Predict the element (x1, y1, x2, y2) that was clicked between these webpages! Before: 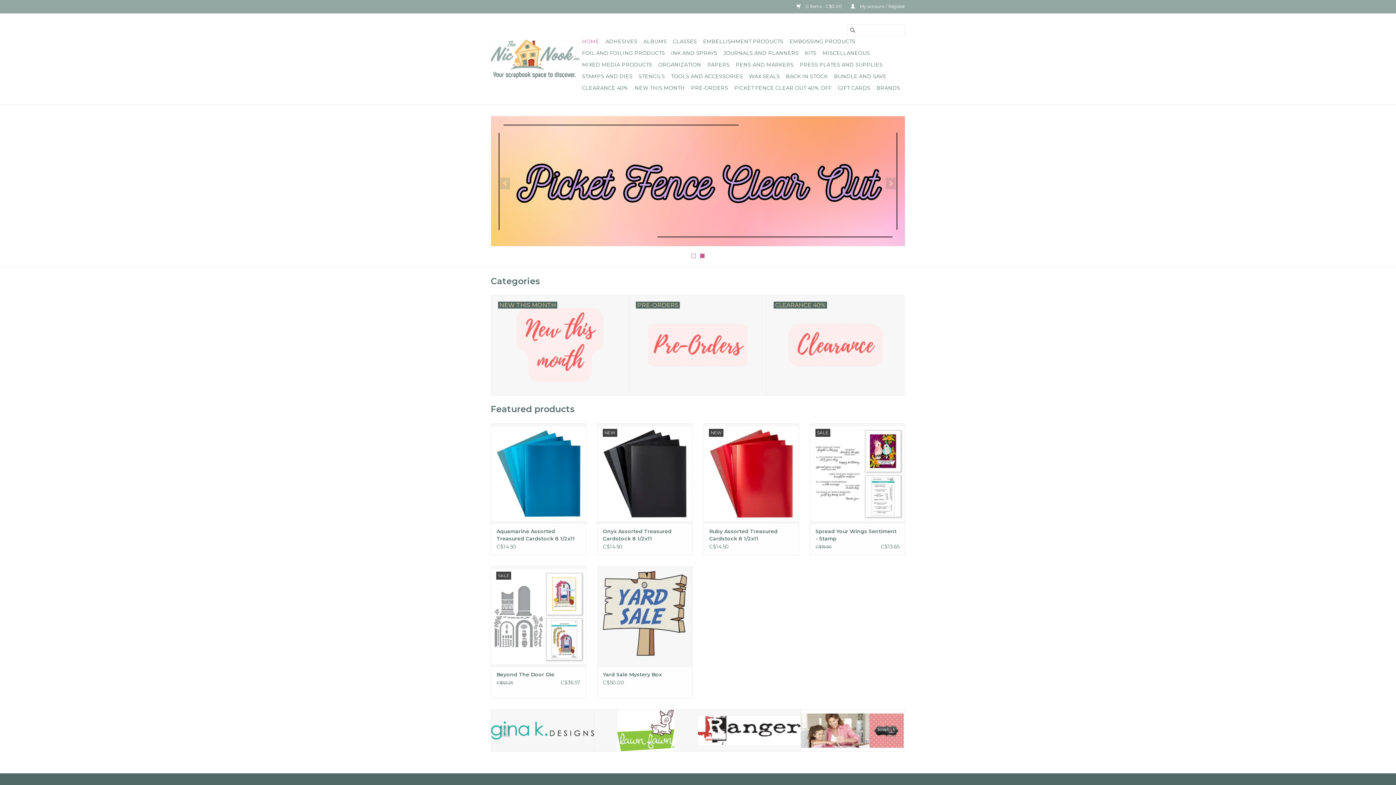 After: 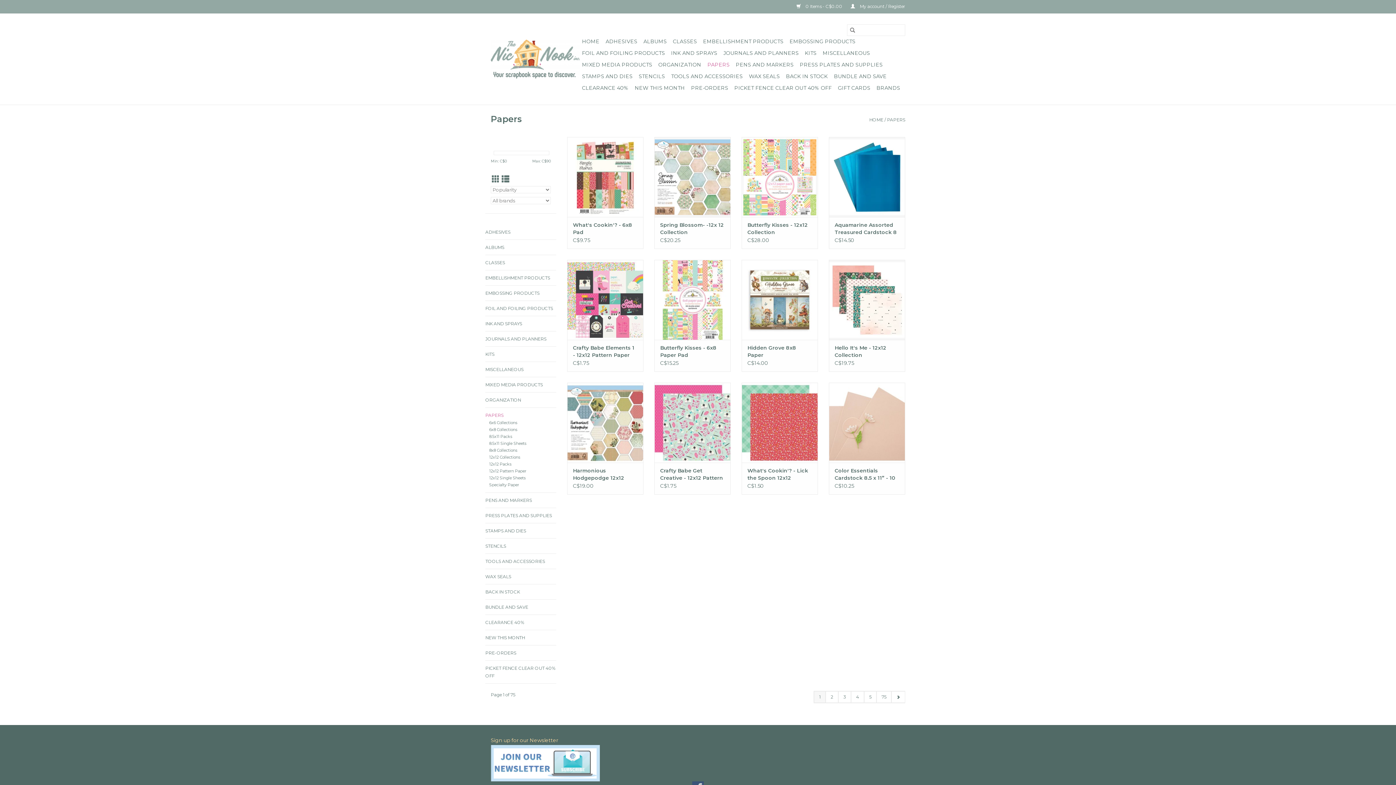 Action: bbox: (705, 58, 732, 70) label: PAPERS